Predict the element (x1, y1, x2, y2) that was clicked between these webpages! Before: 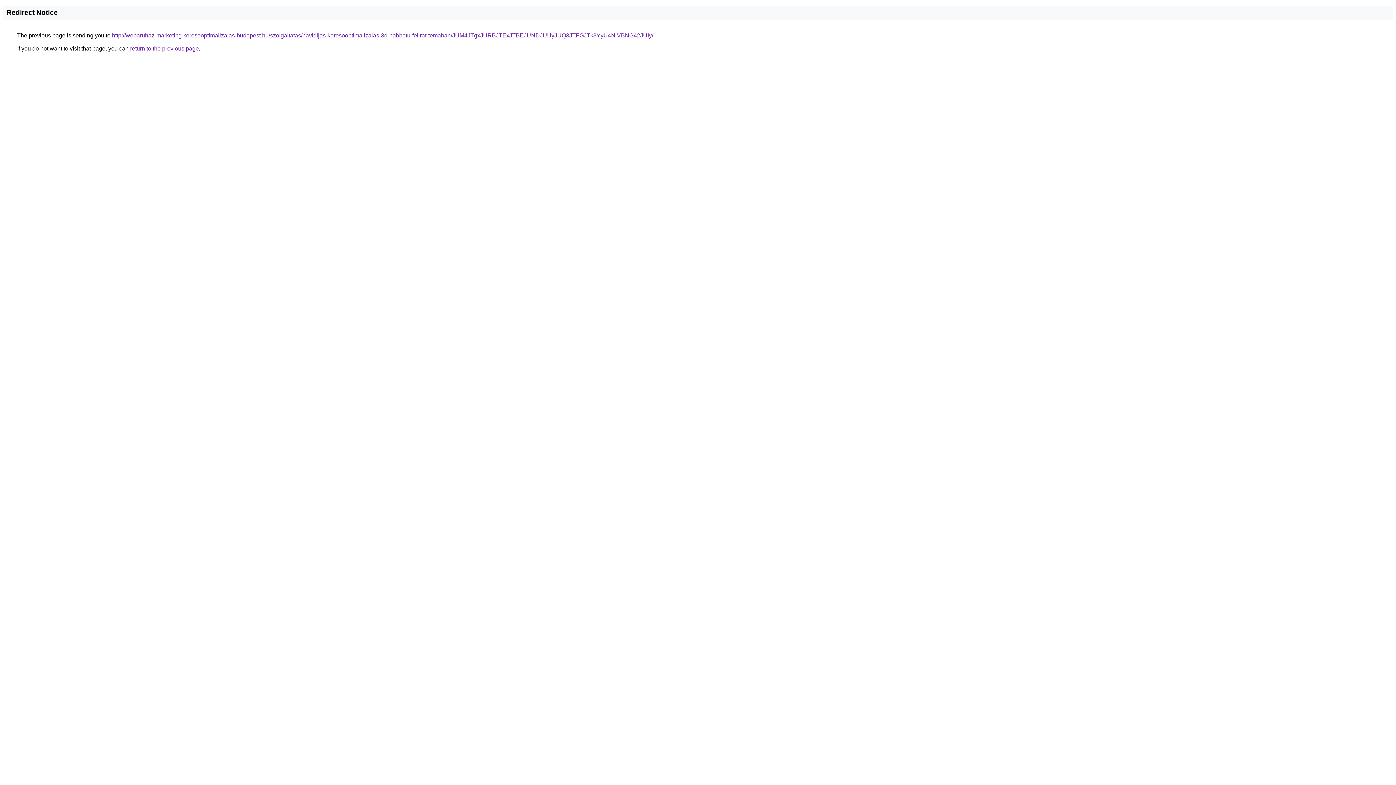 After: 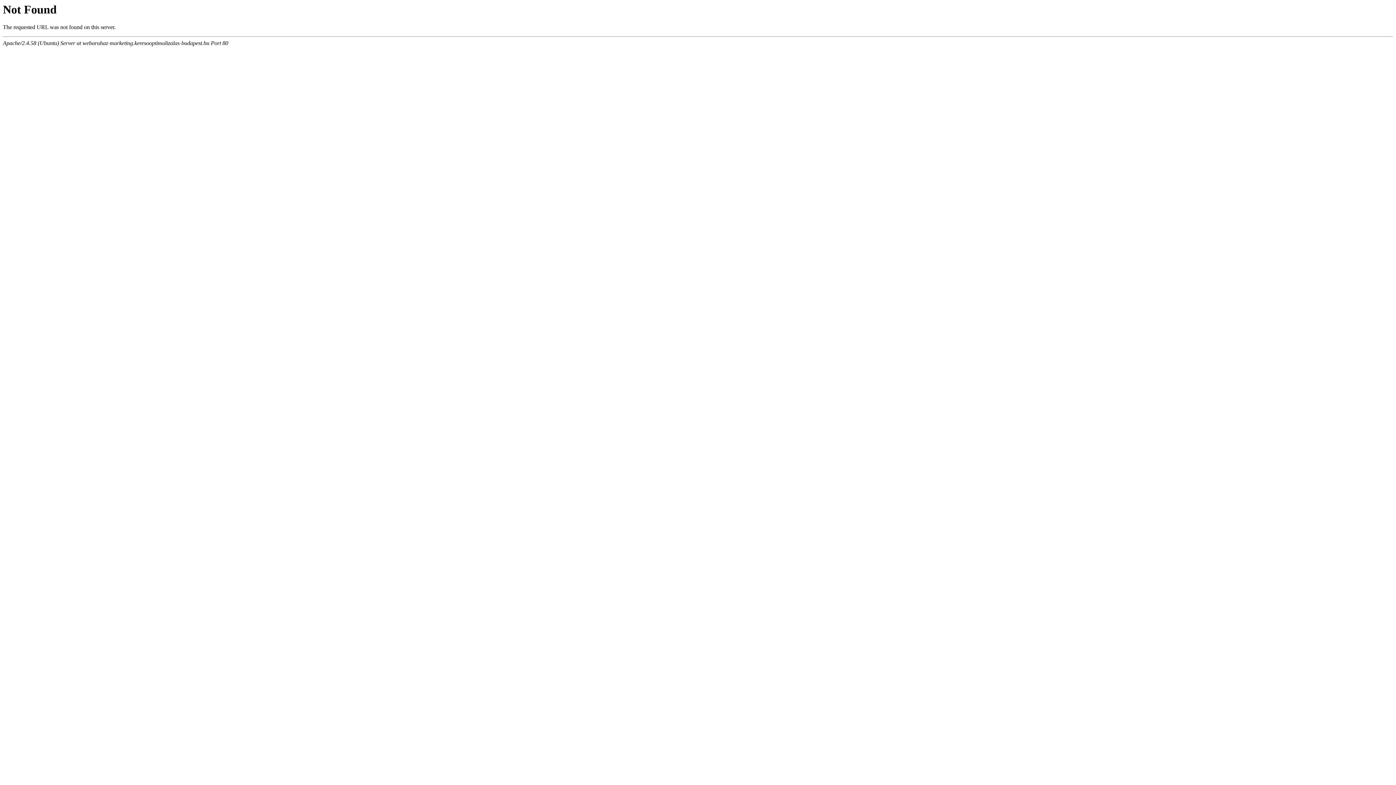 Action: bbox: (112, 32, 653, 38) label: http://webaruhaz-marketing.keresooptimalizalas-budapest.hu/szolgaltatas/havidijas-keresooptimalizalas-3d-habbetu-felirat-temaban/JUM4JTgxJURBJTExJTBEJUNDJUUyJUQ3JTFGJTk3YyU4NiVBNG42JUIy/